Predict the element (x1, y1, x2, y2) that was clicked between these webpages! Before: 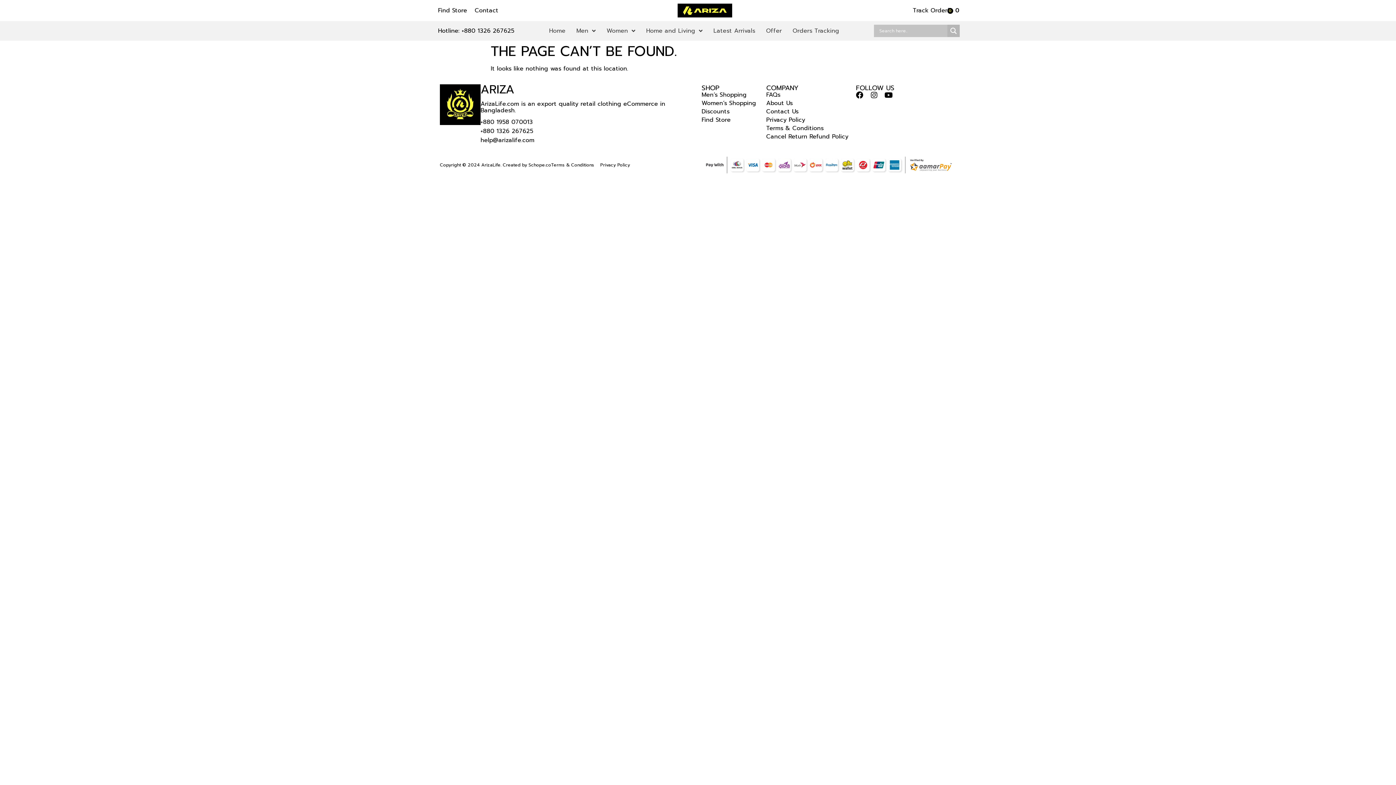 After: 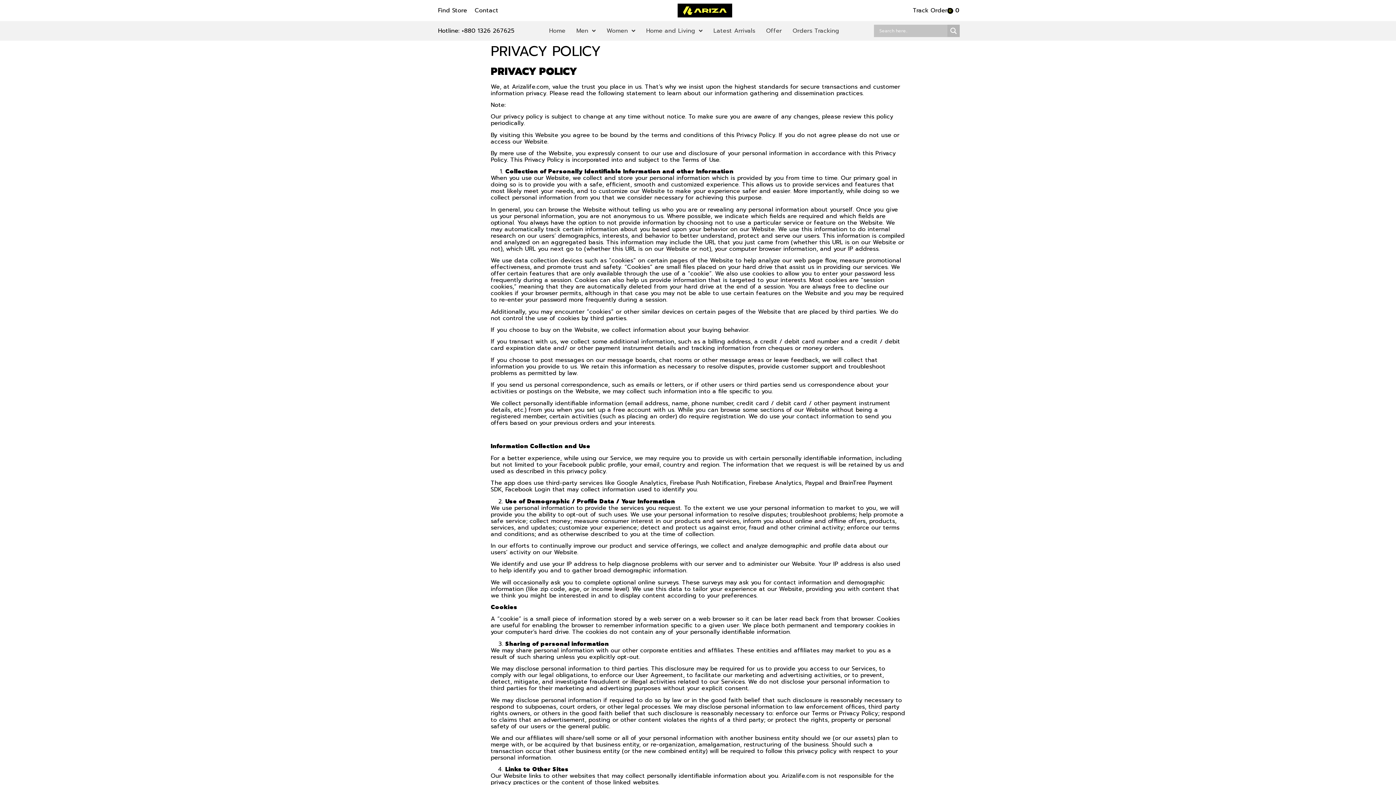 Action: bbox: (600, 161, 630, 168) label: Privacy Policy